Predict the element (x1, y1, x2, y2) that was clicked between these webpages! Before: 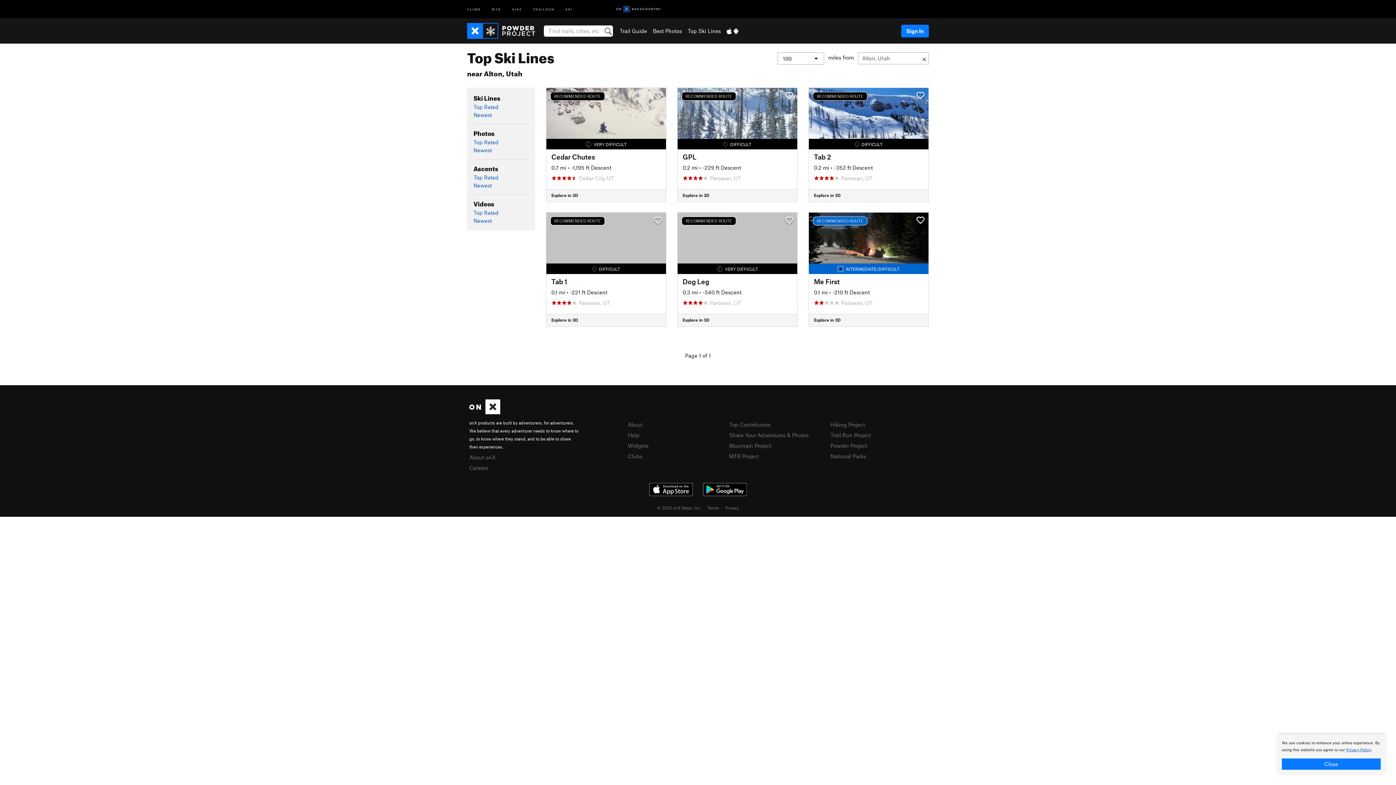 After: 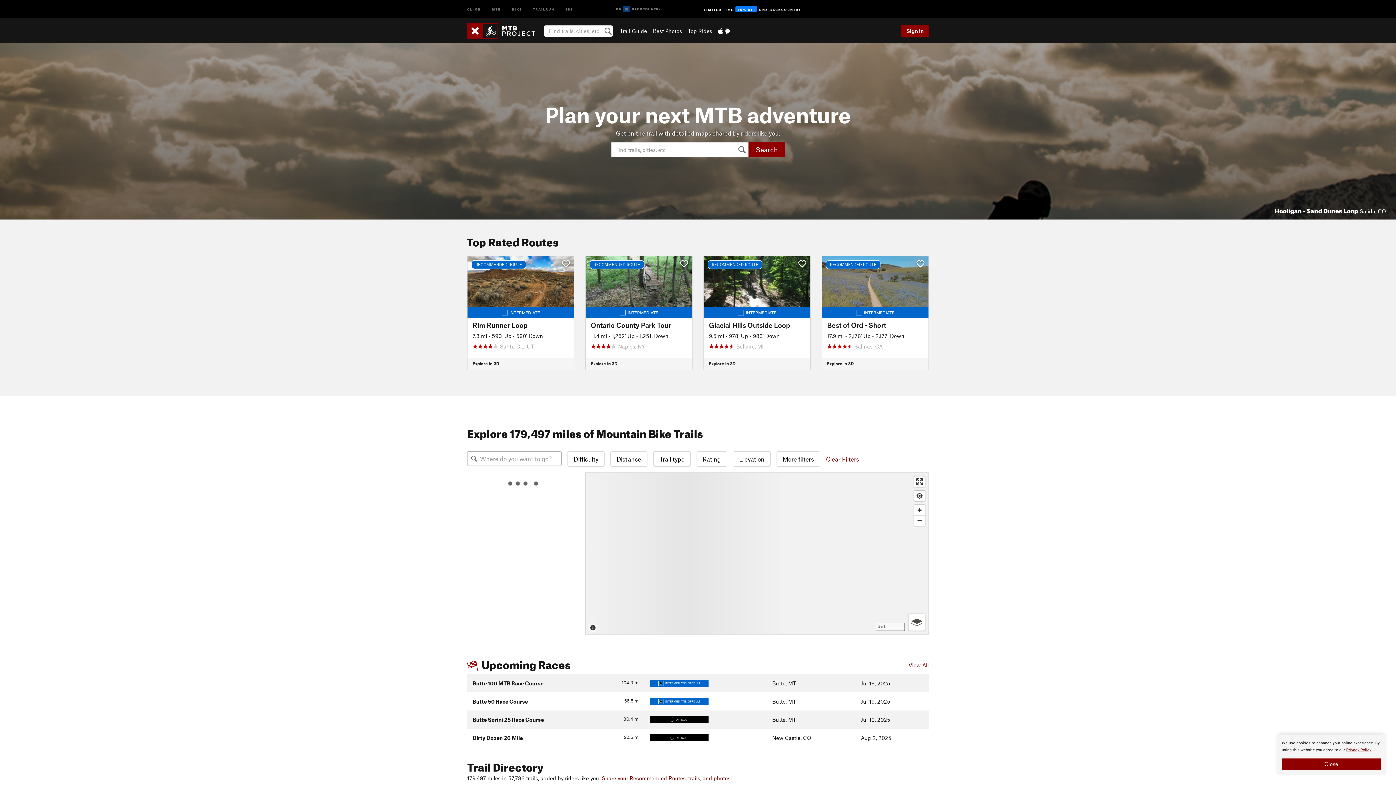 Action: label: MTB Project bbox: (729, 452, 759, 459)